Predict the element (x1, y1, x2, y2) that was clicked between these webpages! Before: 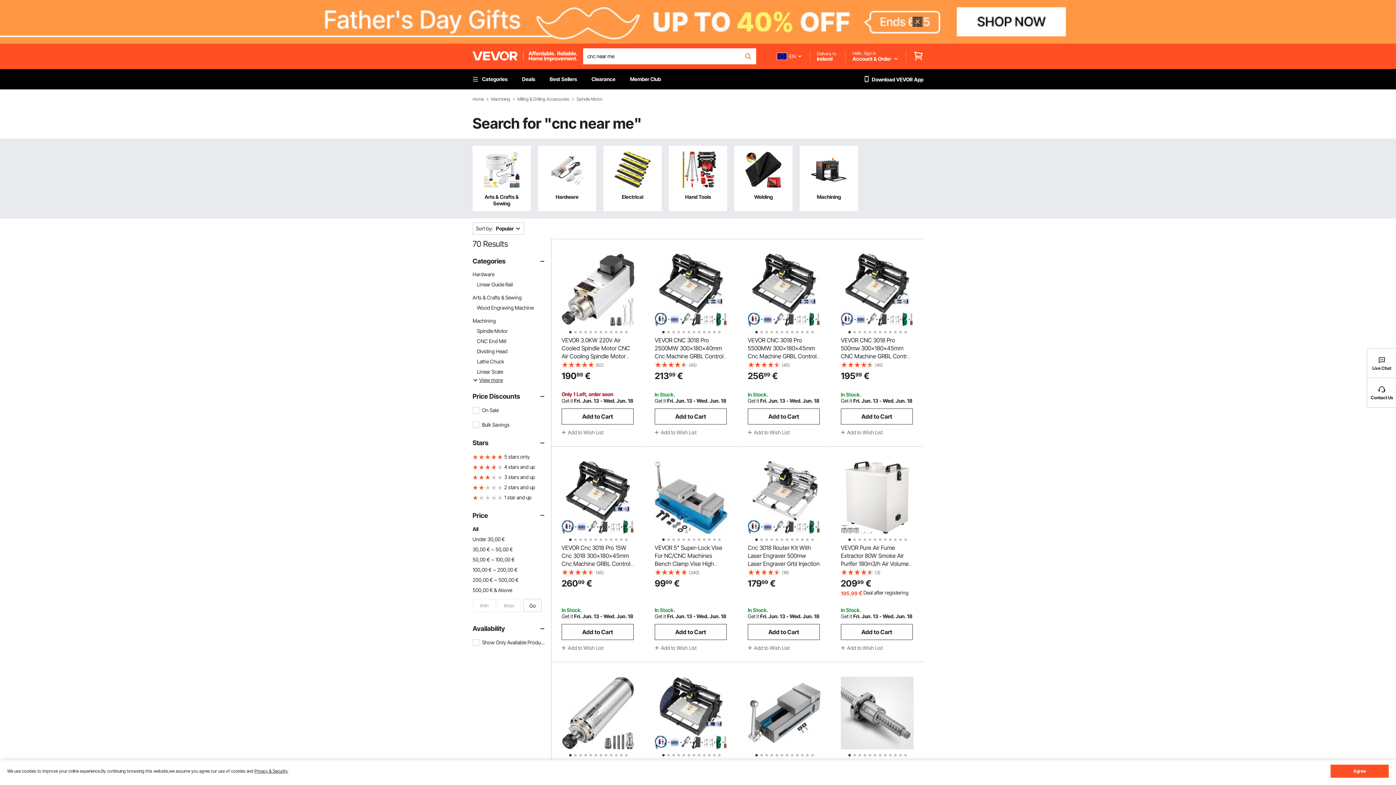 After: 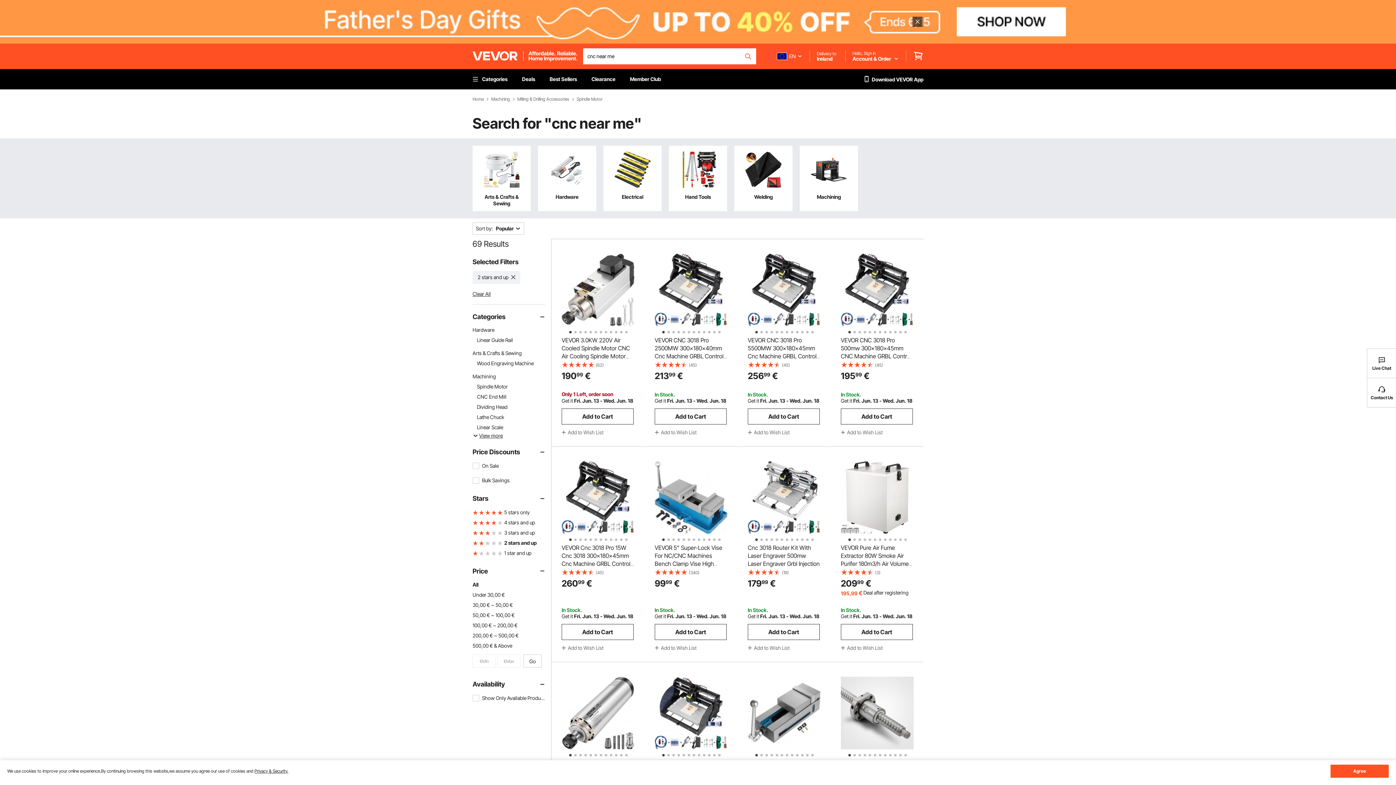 Action: bbox: (472, 482, 545, 492) label: 2 stars and up